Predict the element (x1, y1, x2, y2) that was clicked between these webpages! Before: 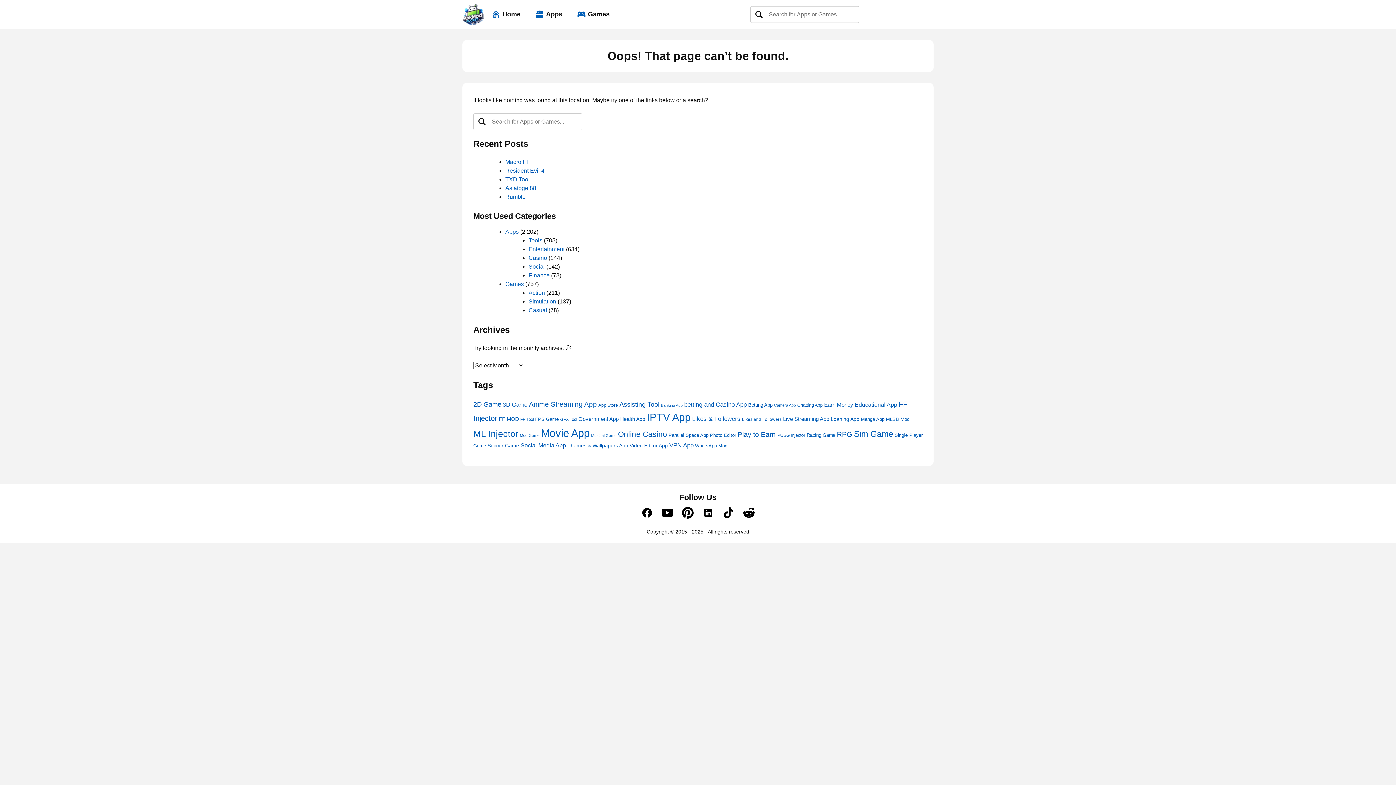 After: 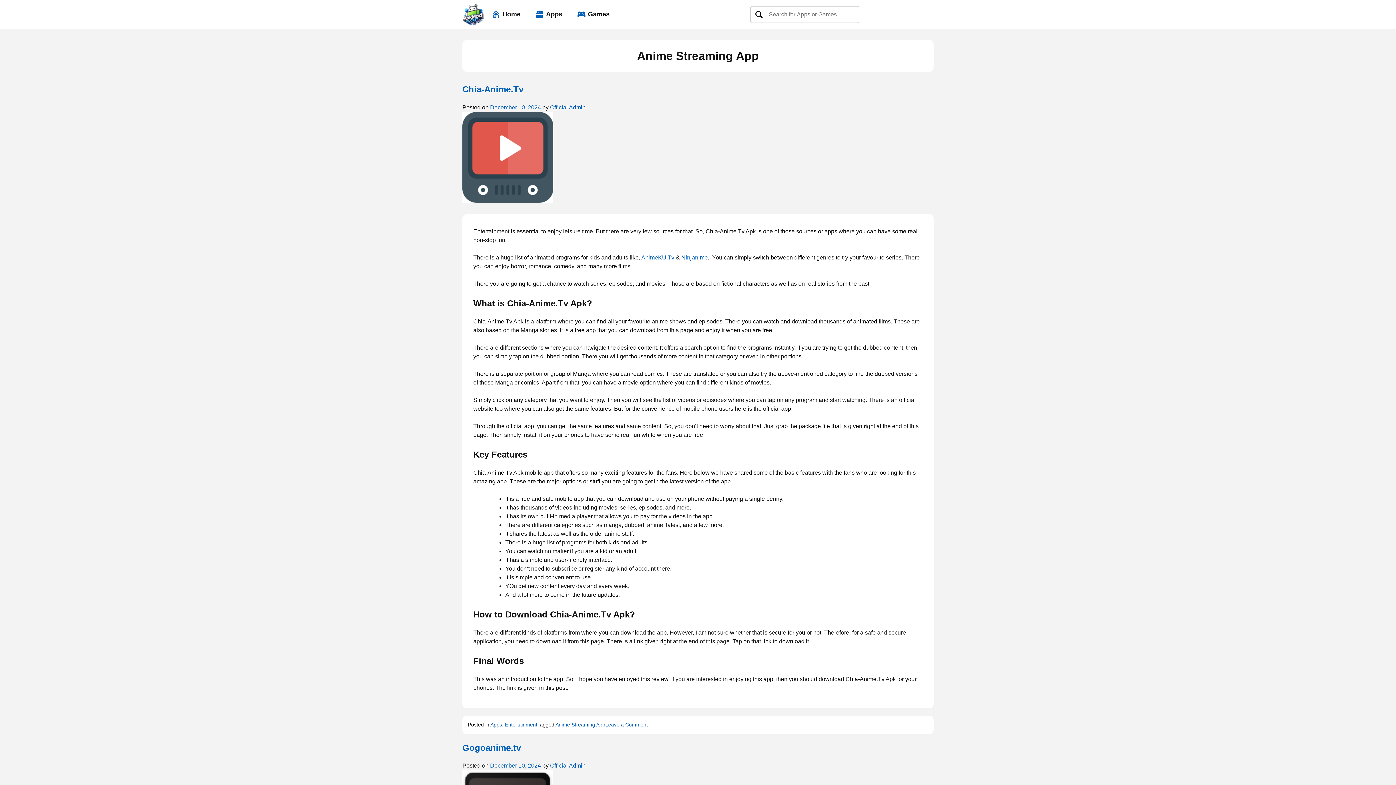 Action: bbox: (529, 400, 597, 408) label: Anime Streaming App (59 items)